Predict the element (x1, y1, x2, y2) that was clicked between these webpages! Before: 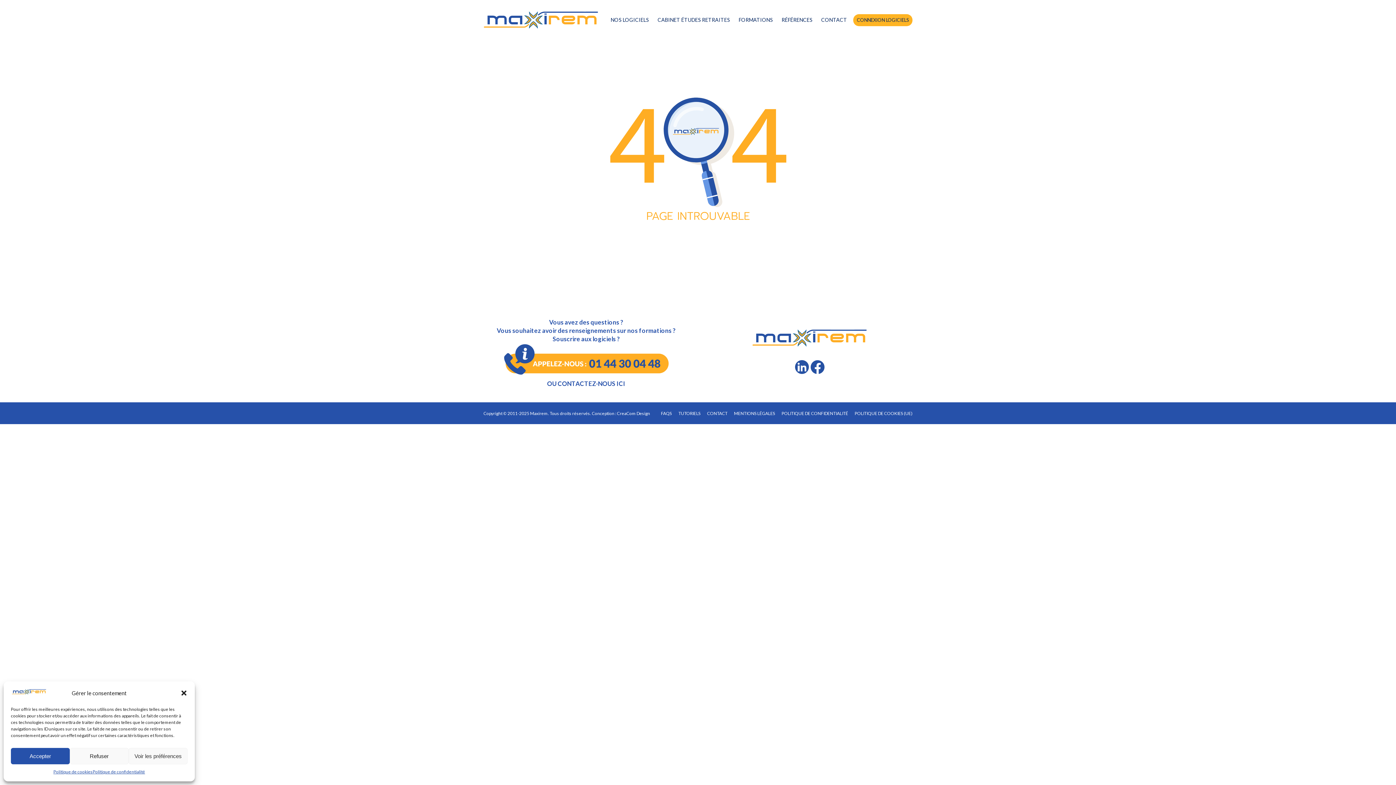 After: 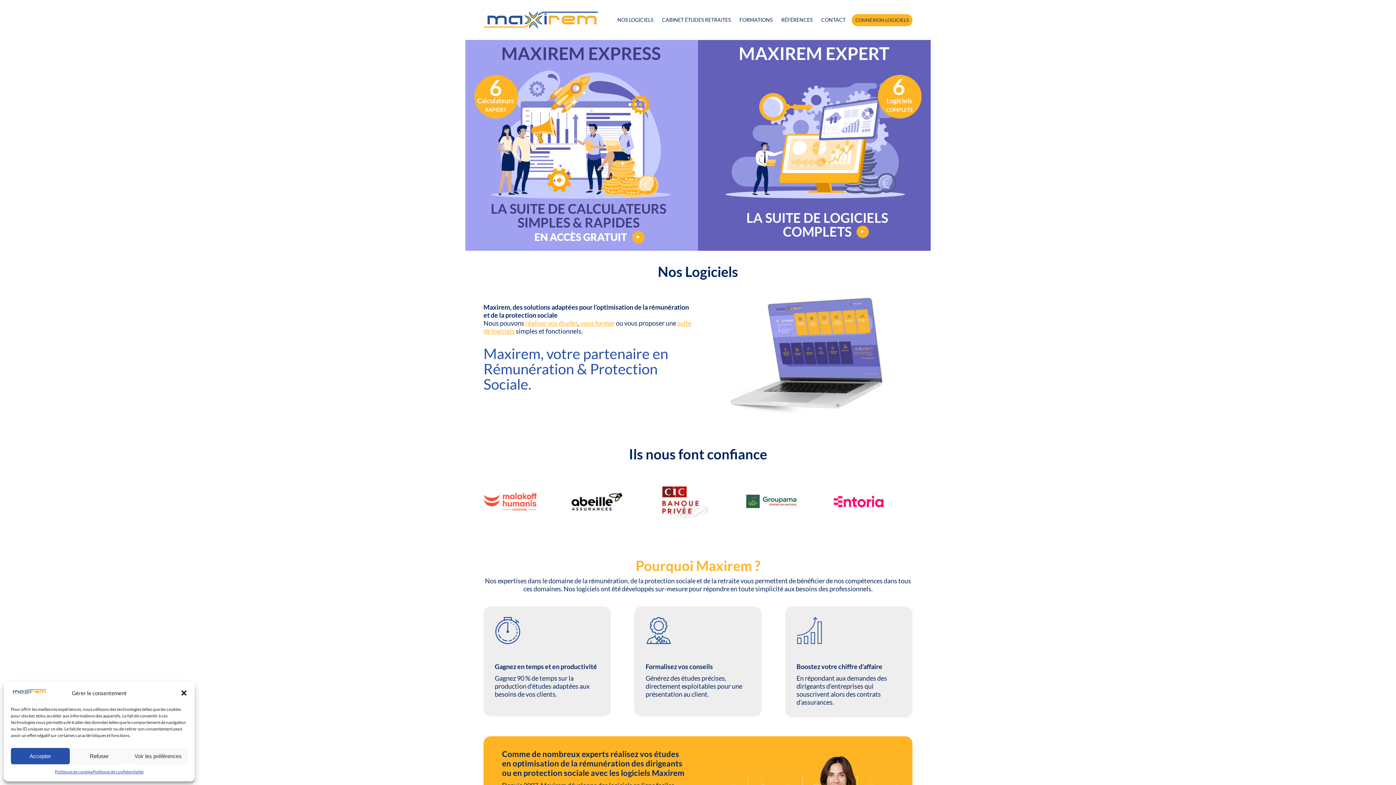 Action: bbox: (483, 10, 600, 29)